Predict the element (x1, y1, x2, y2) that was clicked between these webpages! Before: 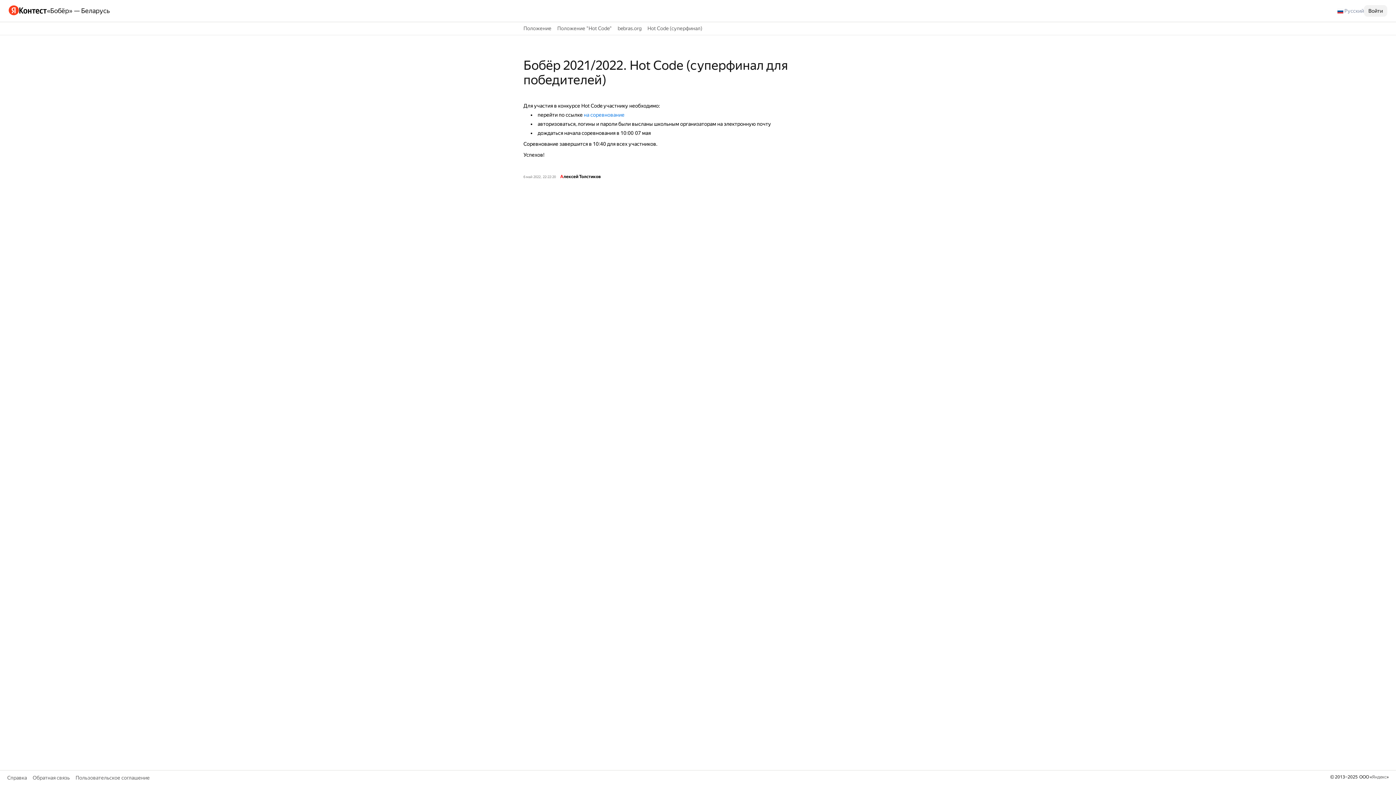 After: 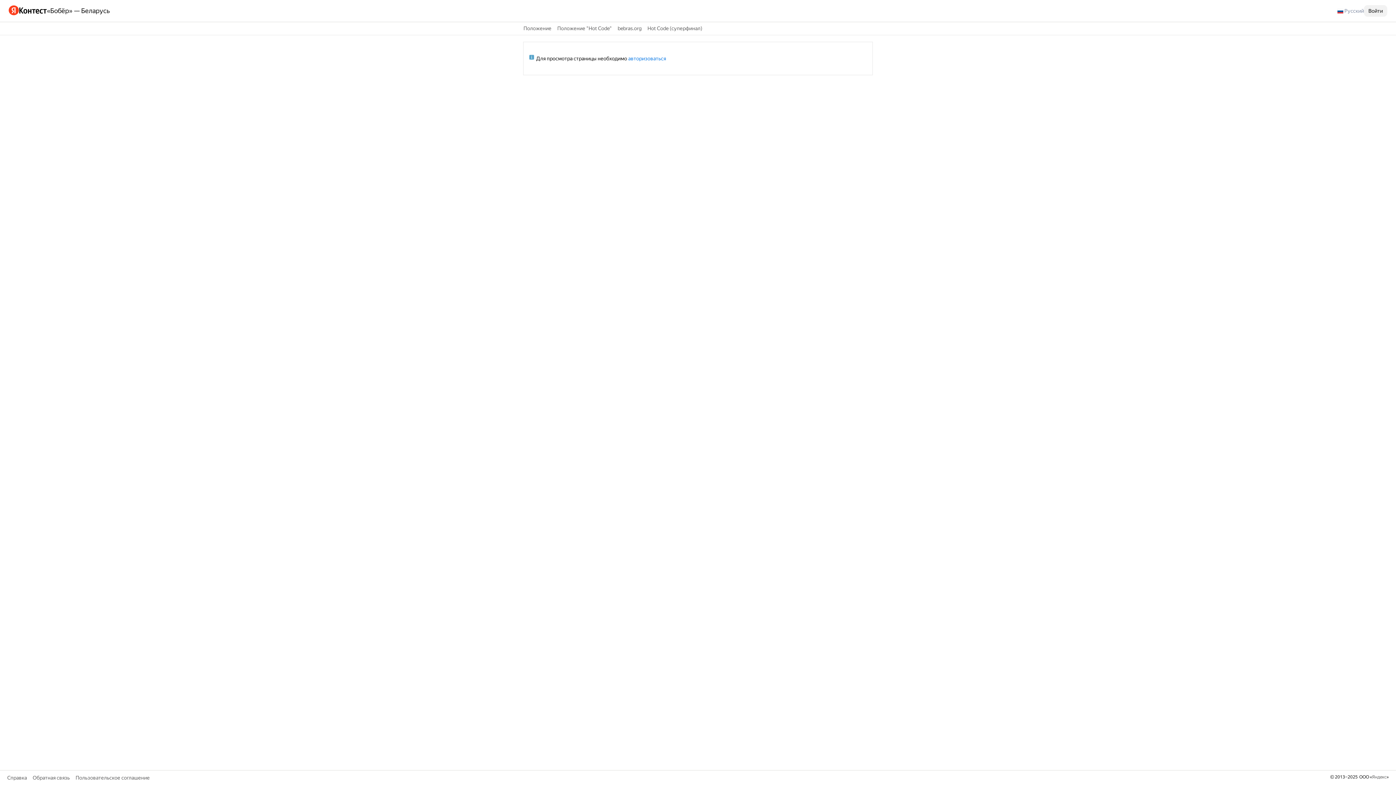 Action: label: Hot Code (суперфинал) bbox: (647, 24, 702, 32)